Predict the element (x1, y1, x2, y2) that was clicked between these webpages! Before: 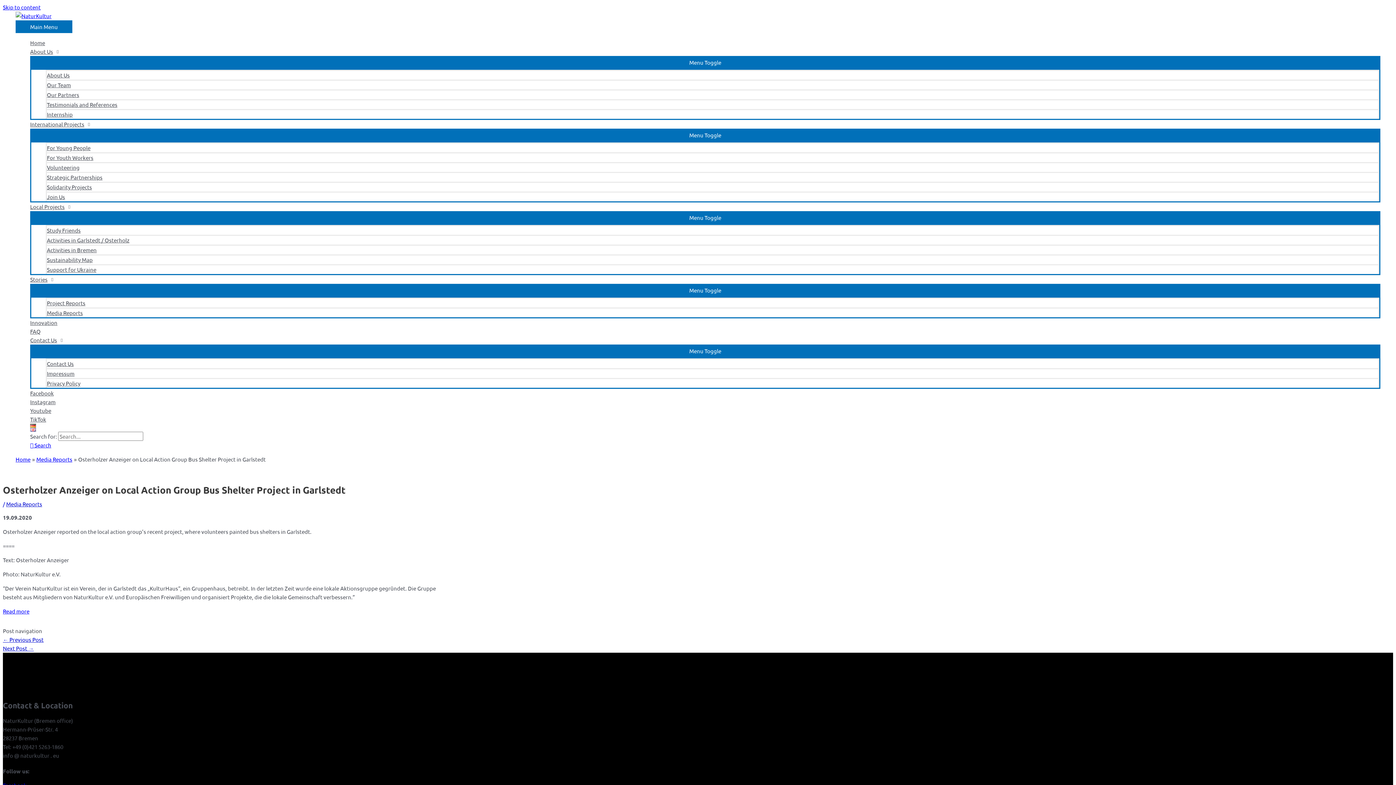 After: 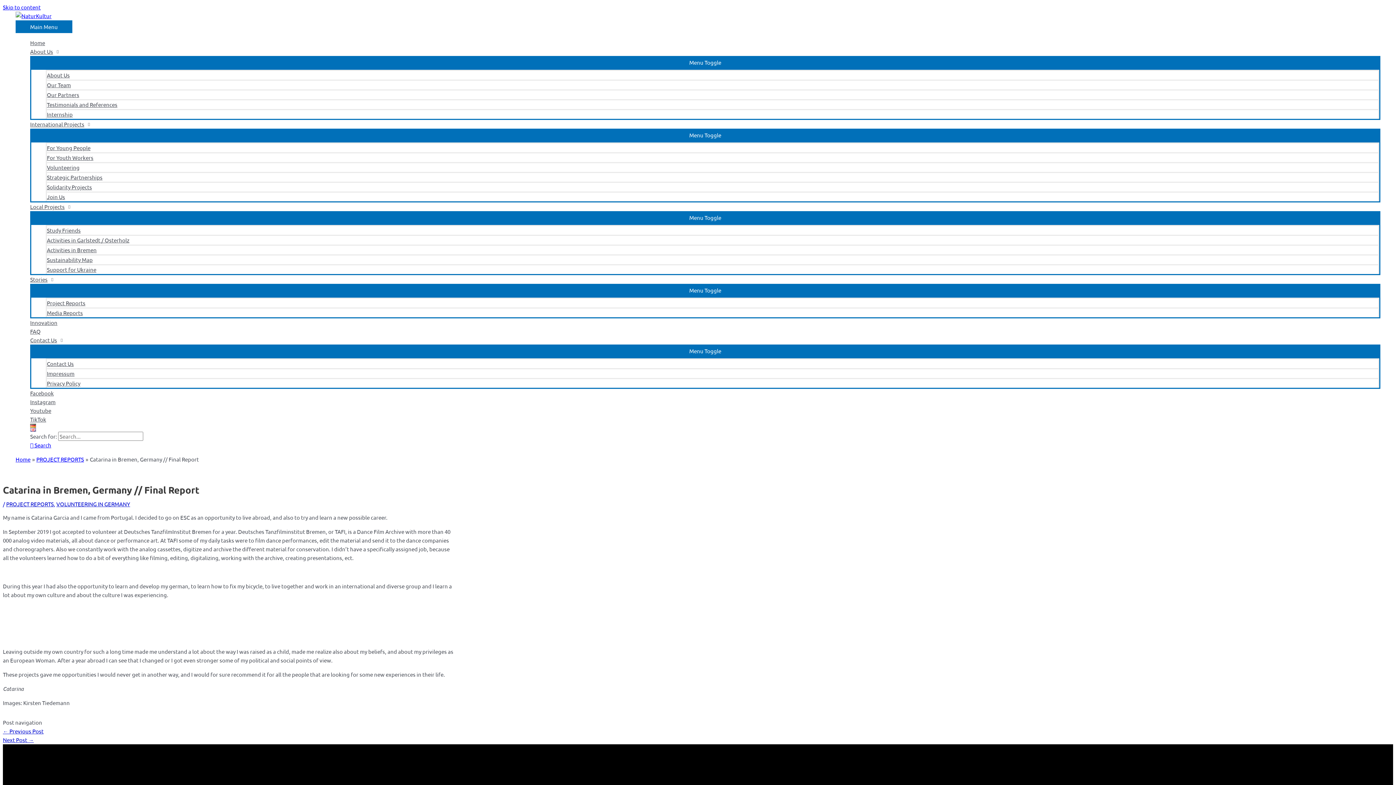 Action: label: ← Previous Post bbox: (2, 636, 43, 643)